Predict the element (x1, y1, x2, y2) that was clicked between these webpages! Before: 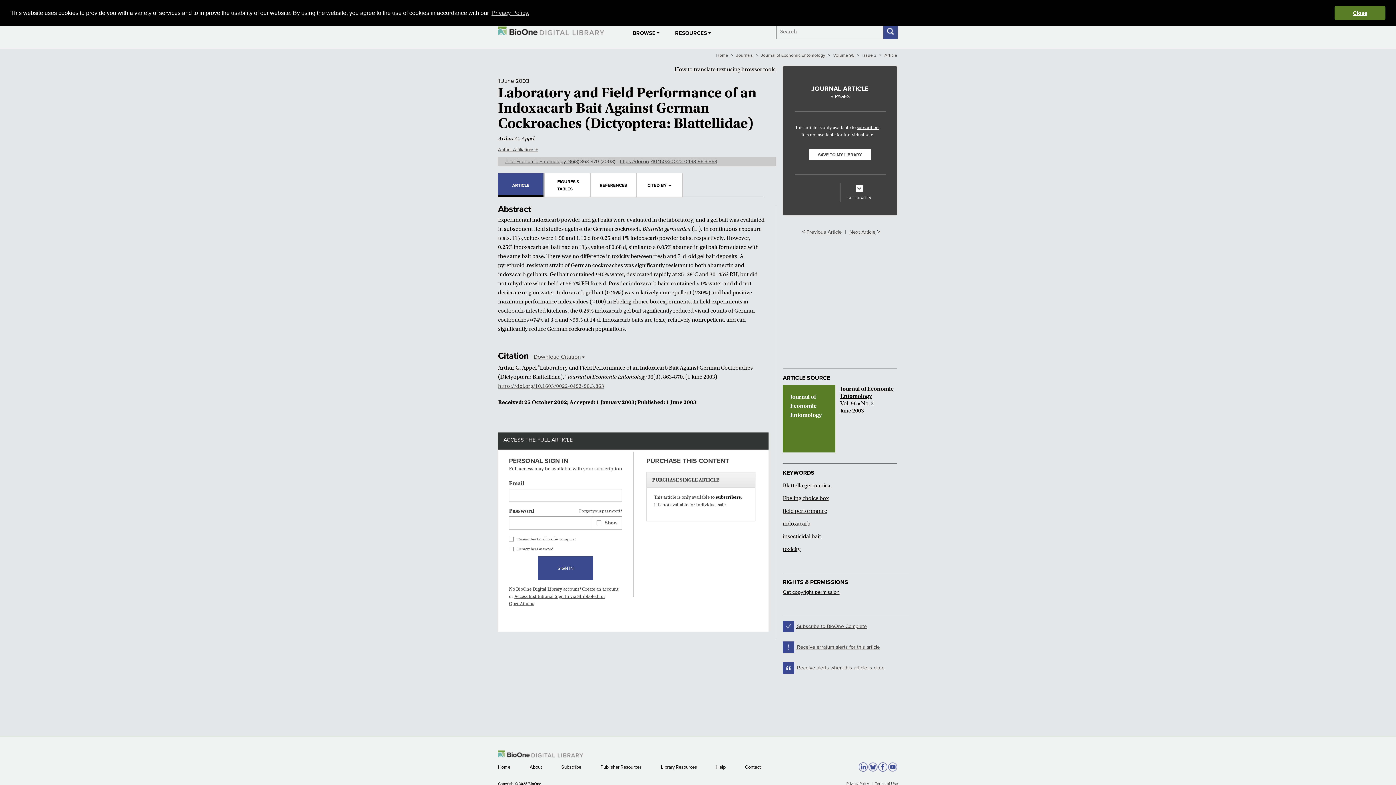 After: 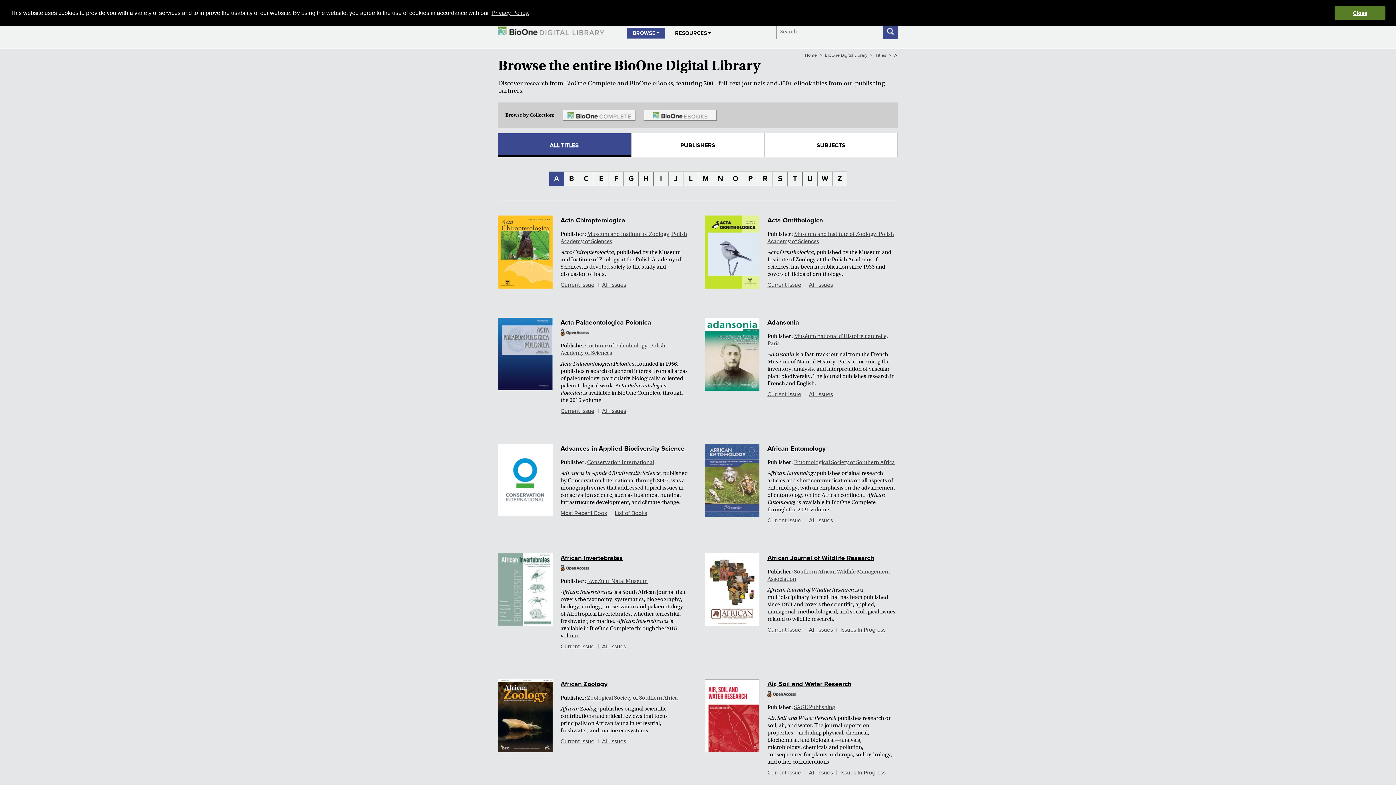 Action: label: BROWSE bbox: (627, 27, 665, 38)